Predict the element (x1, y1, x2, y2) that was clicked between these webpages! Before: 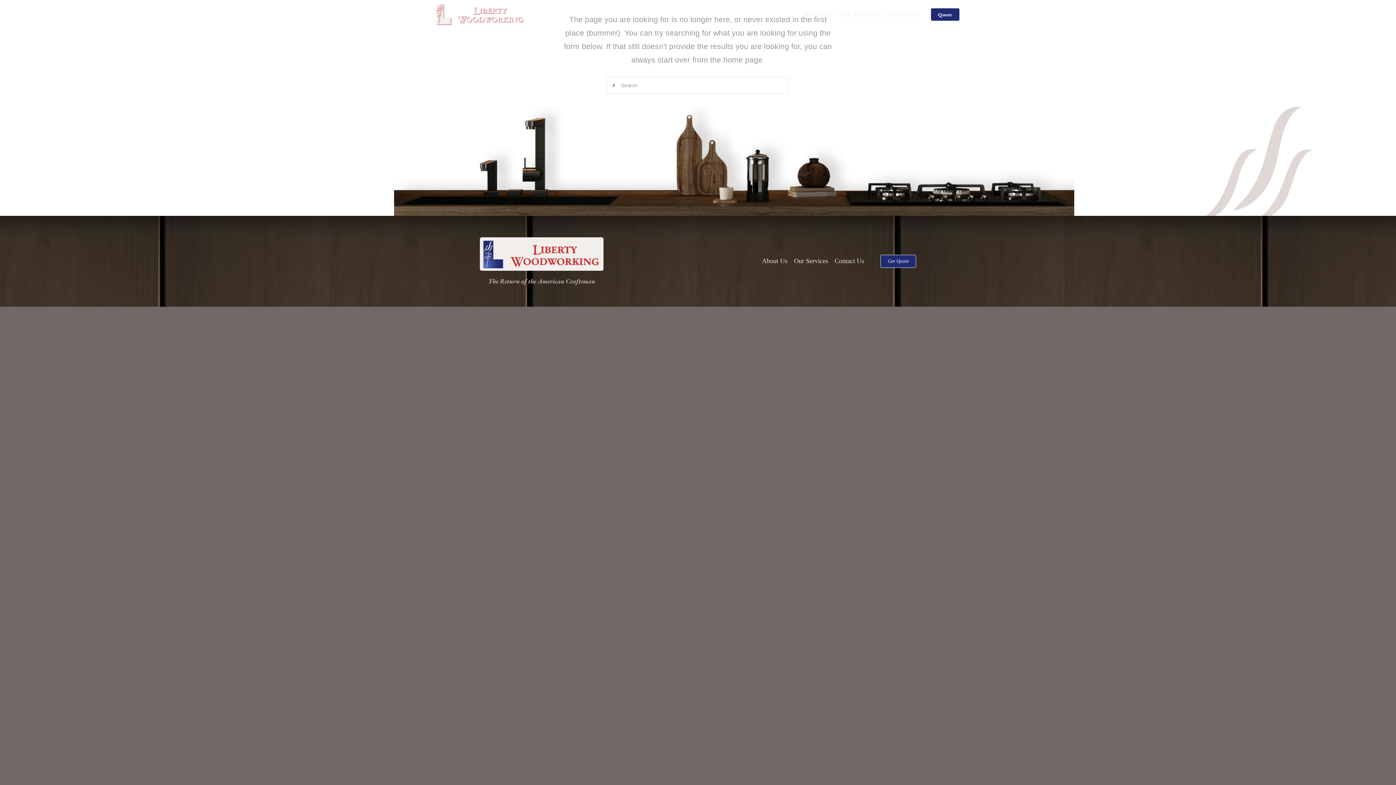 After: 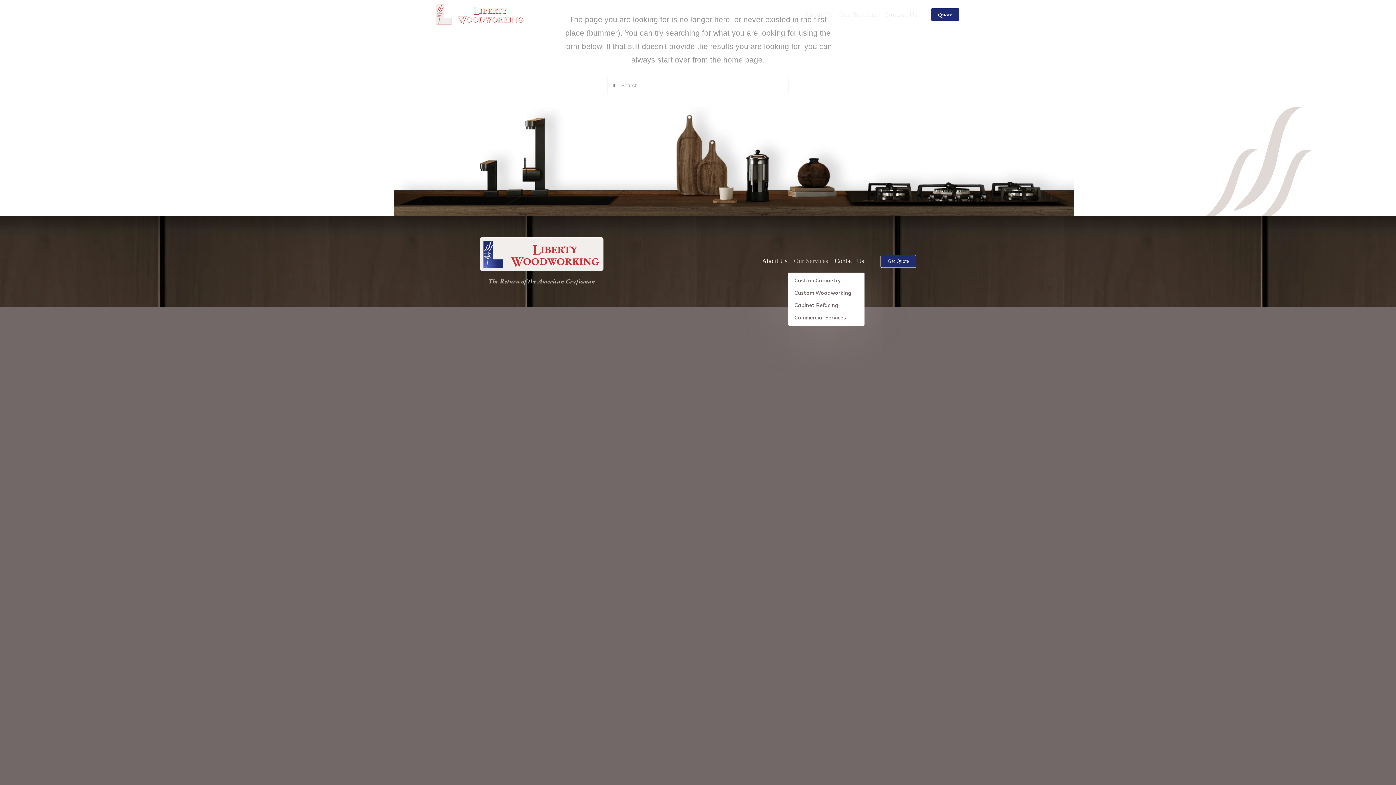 Action: label: Our Services bbox: (790, 256, 831, 266)